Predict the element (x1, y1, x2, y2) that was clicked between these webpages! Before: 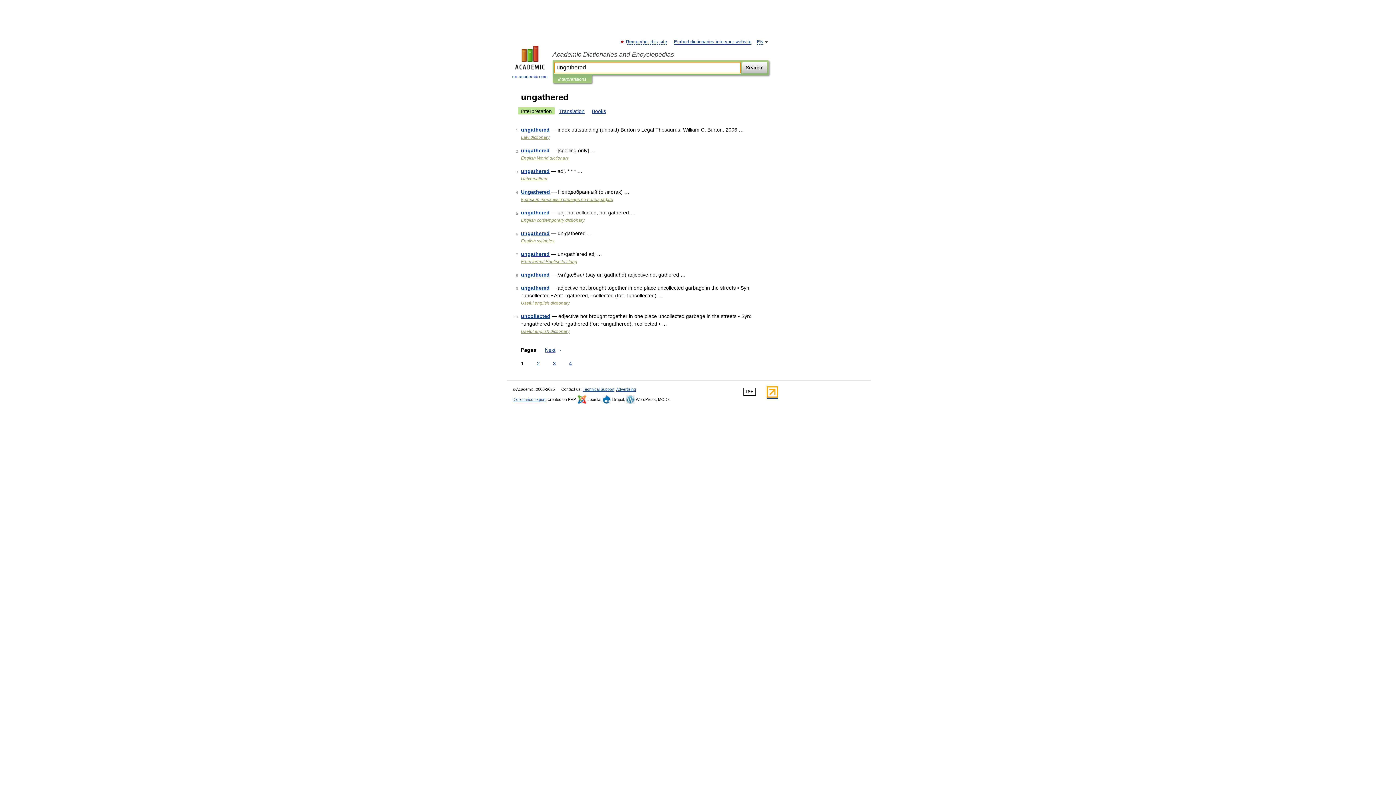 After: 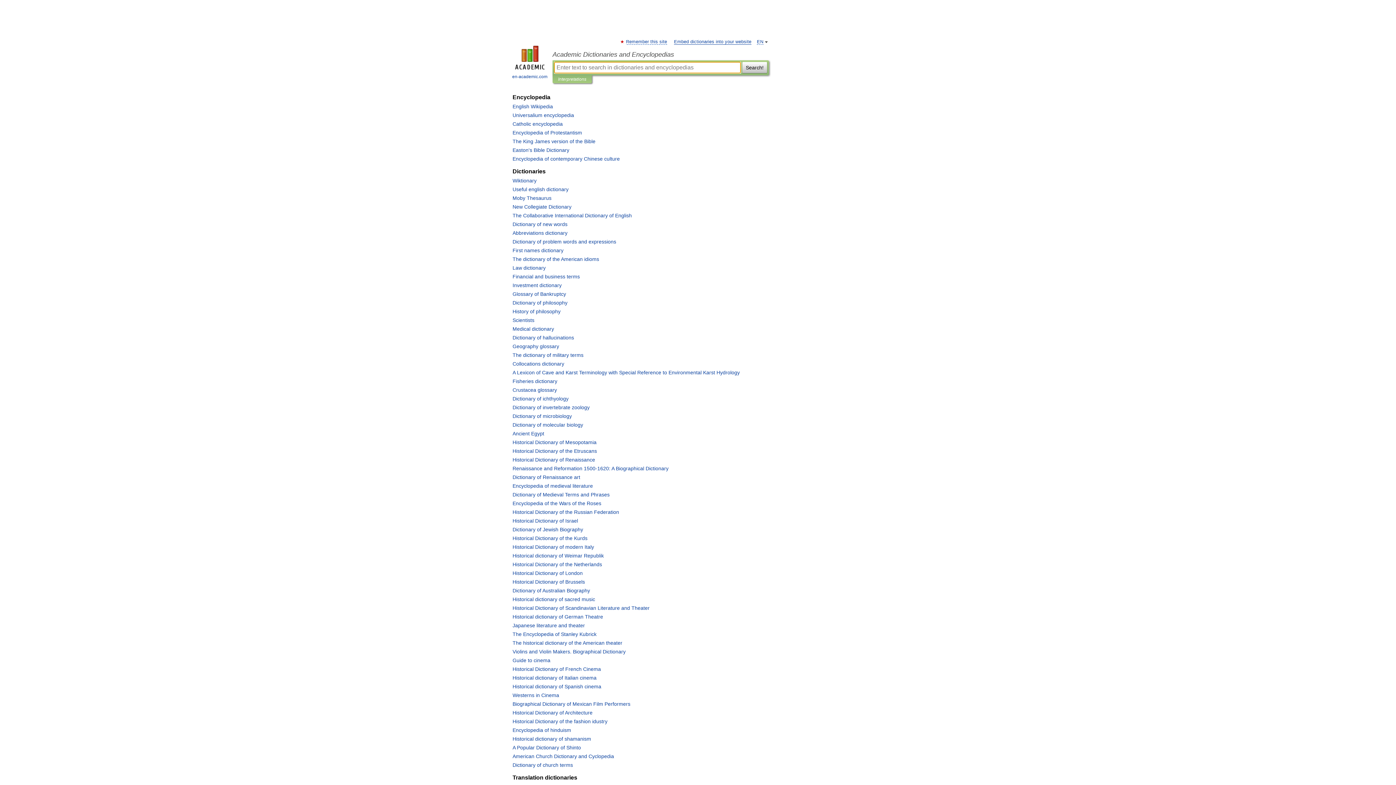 Action: bbox: (507, 45, 552, 80) label: 
en-academic.com